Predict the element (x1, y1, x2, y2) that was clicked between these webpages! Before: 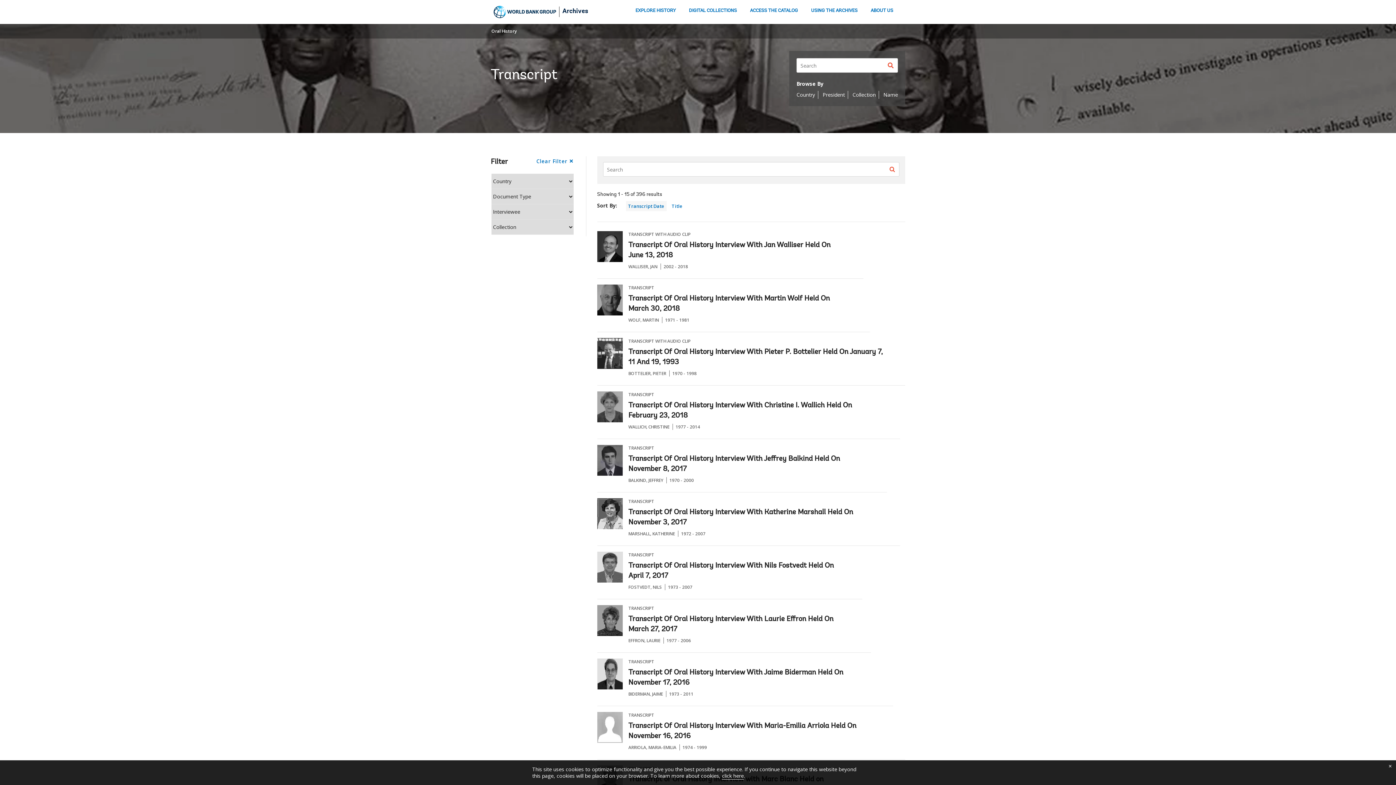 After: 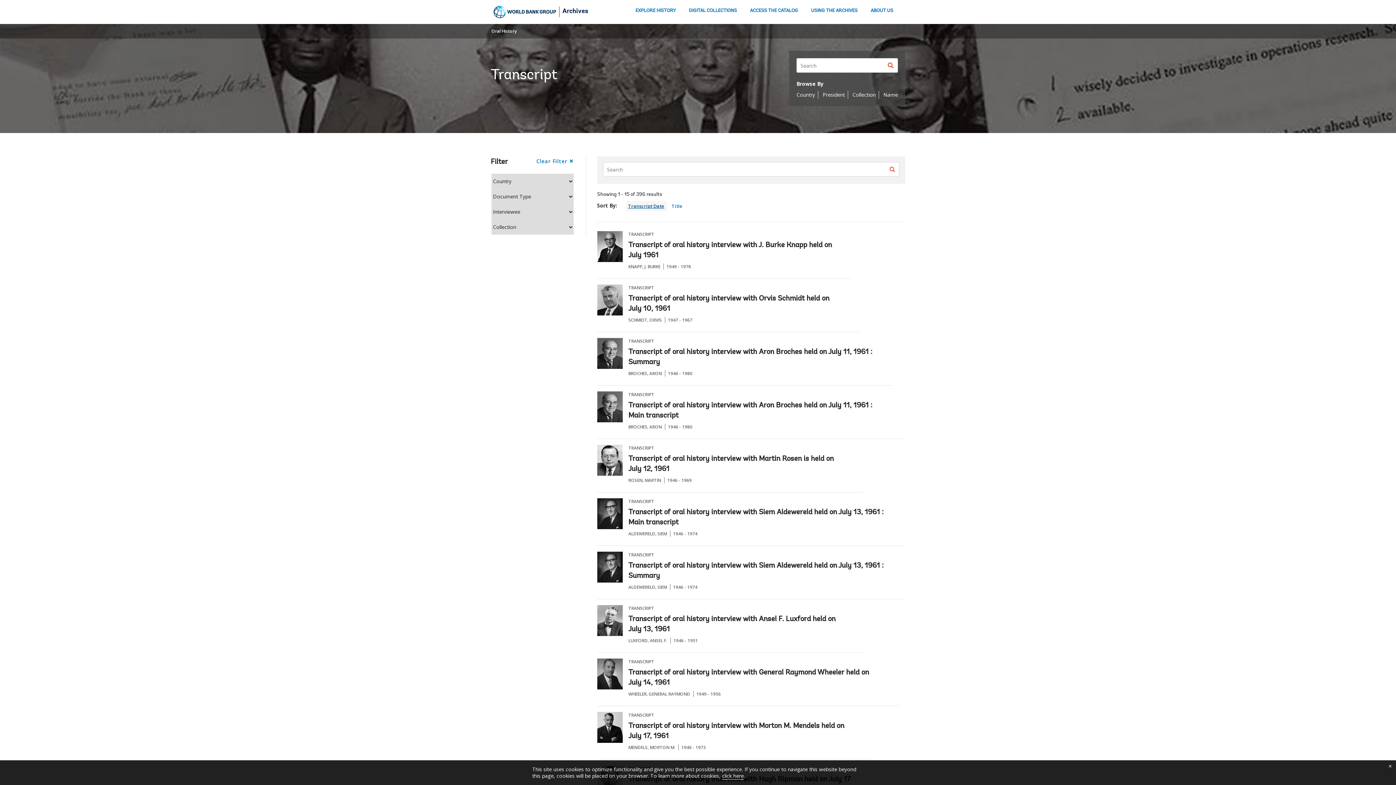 Action: bbox: (628, 202, 664, 209) label: Transcript Date